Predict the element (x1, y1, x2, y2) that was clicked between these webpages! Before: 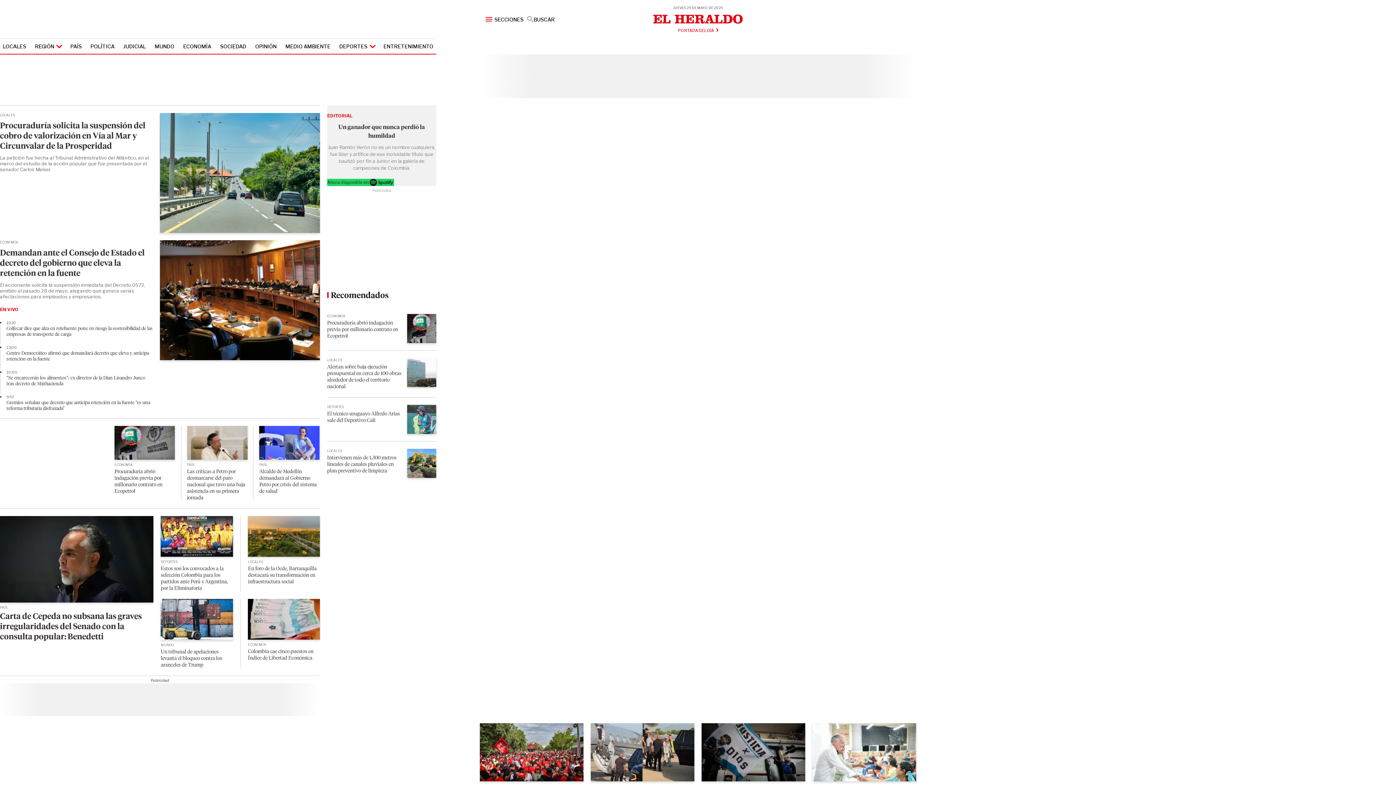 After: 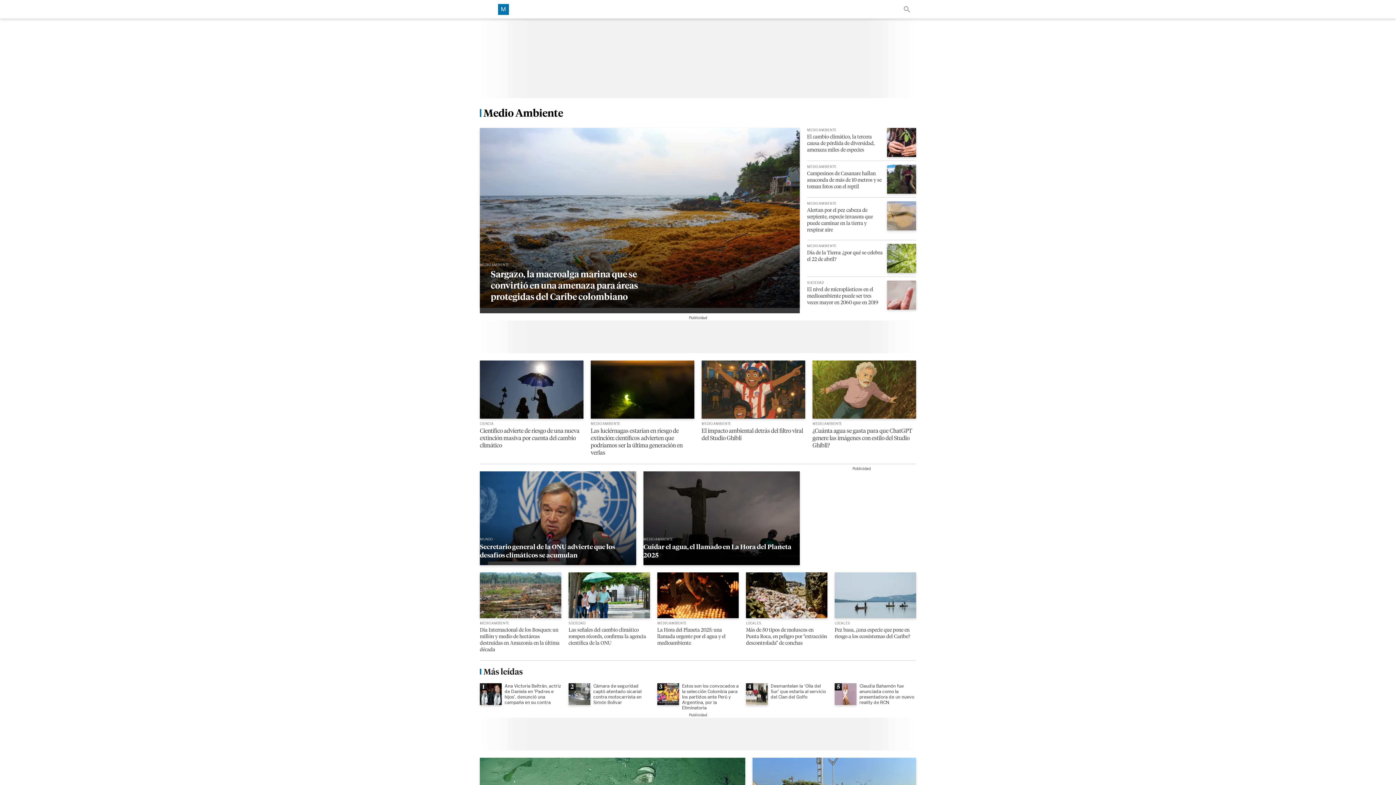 Action: label: MEDIO AMBIENTE bbox: (282, 38, 333, 53)